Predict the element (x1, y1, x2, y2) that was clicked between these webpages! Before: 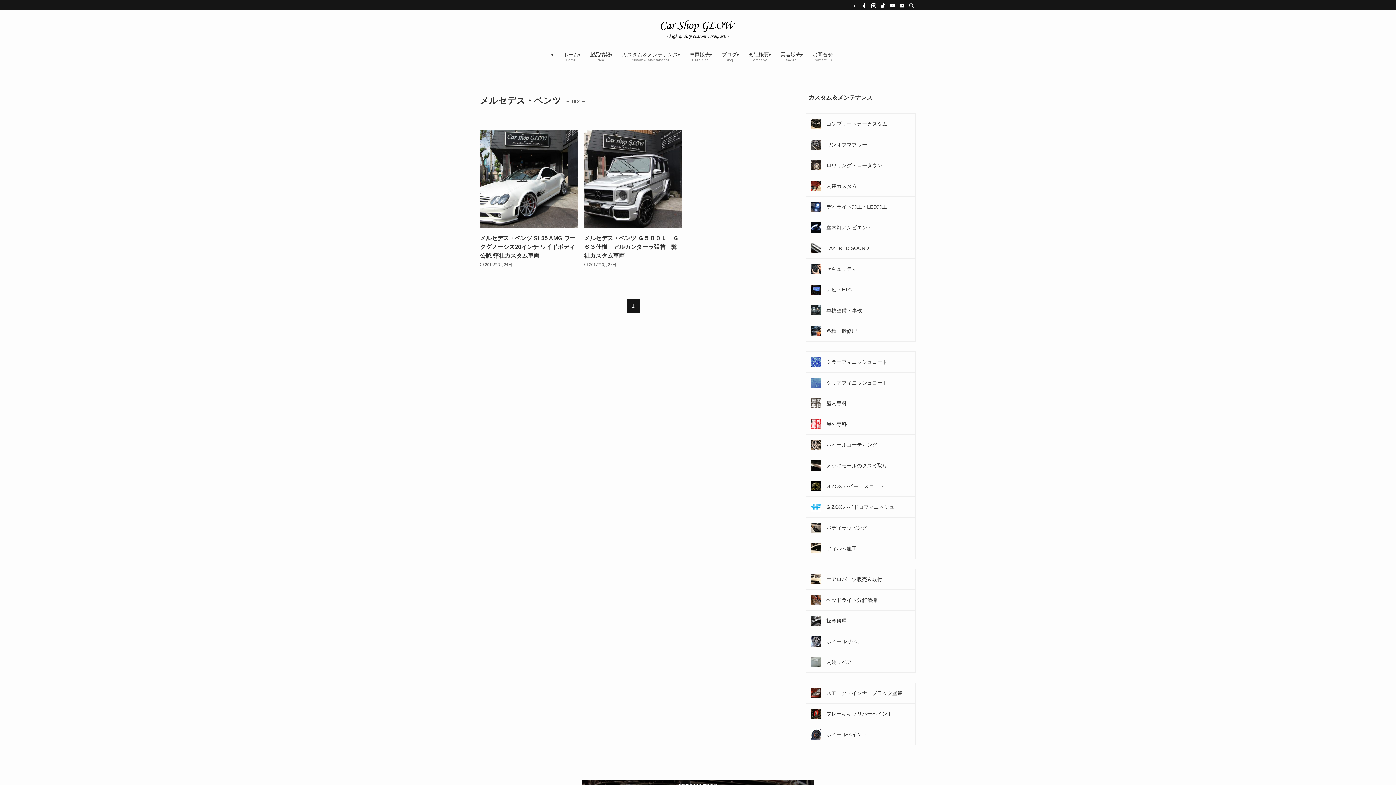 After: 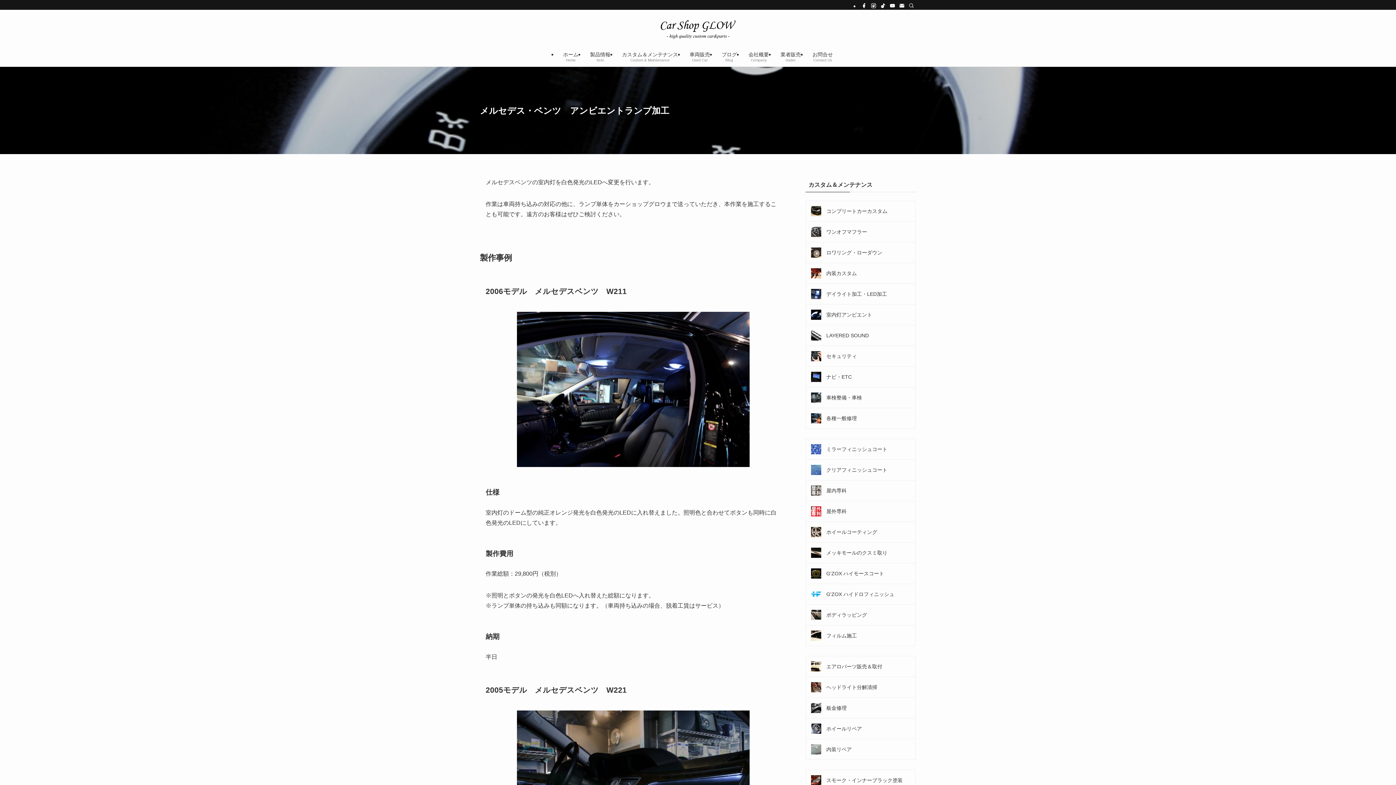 Action: label: 室内灯アンビエント bbox: (806, 217, 915, 237)